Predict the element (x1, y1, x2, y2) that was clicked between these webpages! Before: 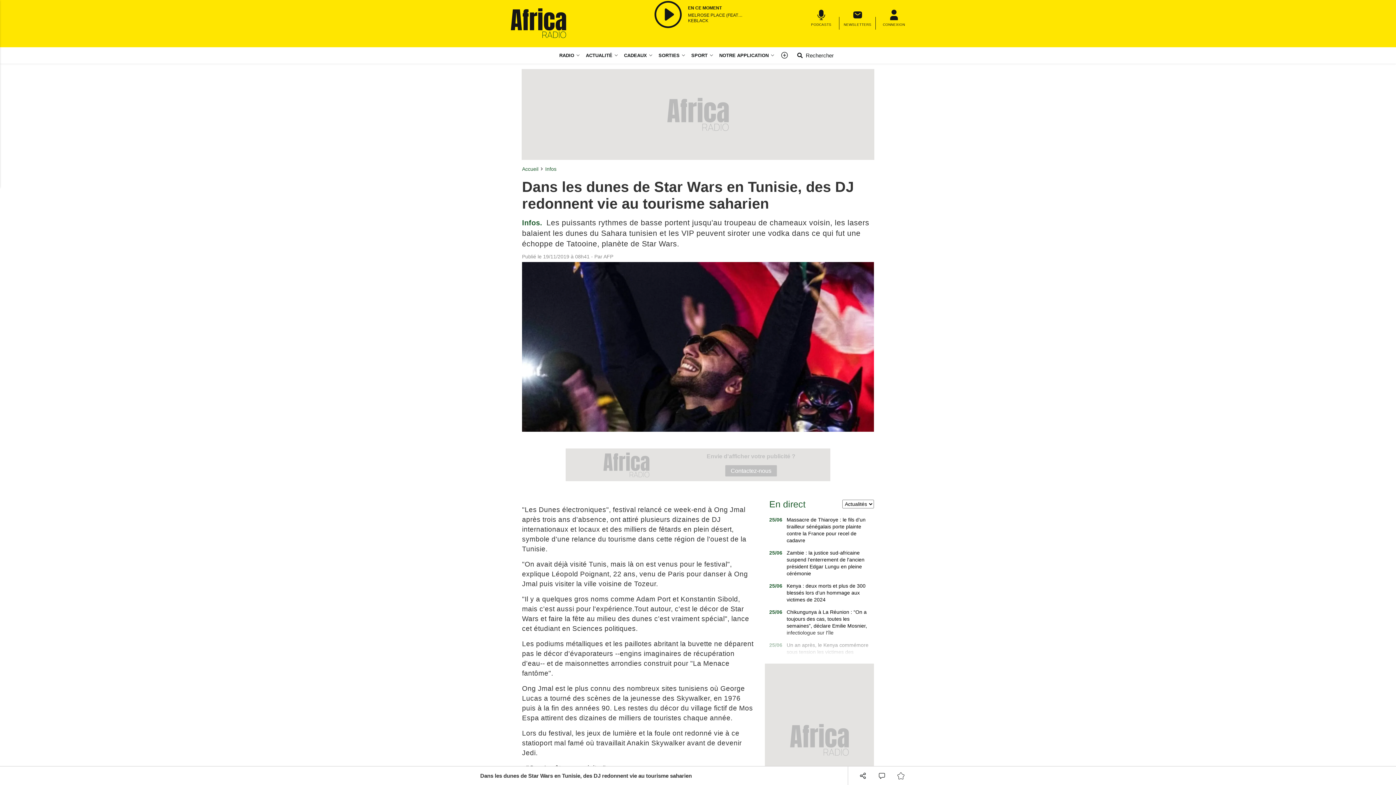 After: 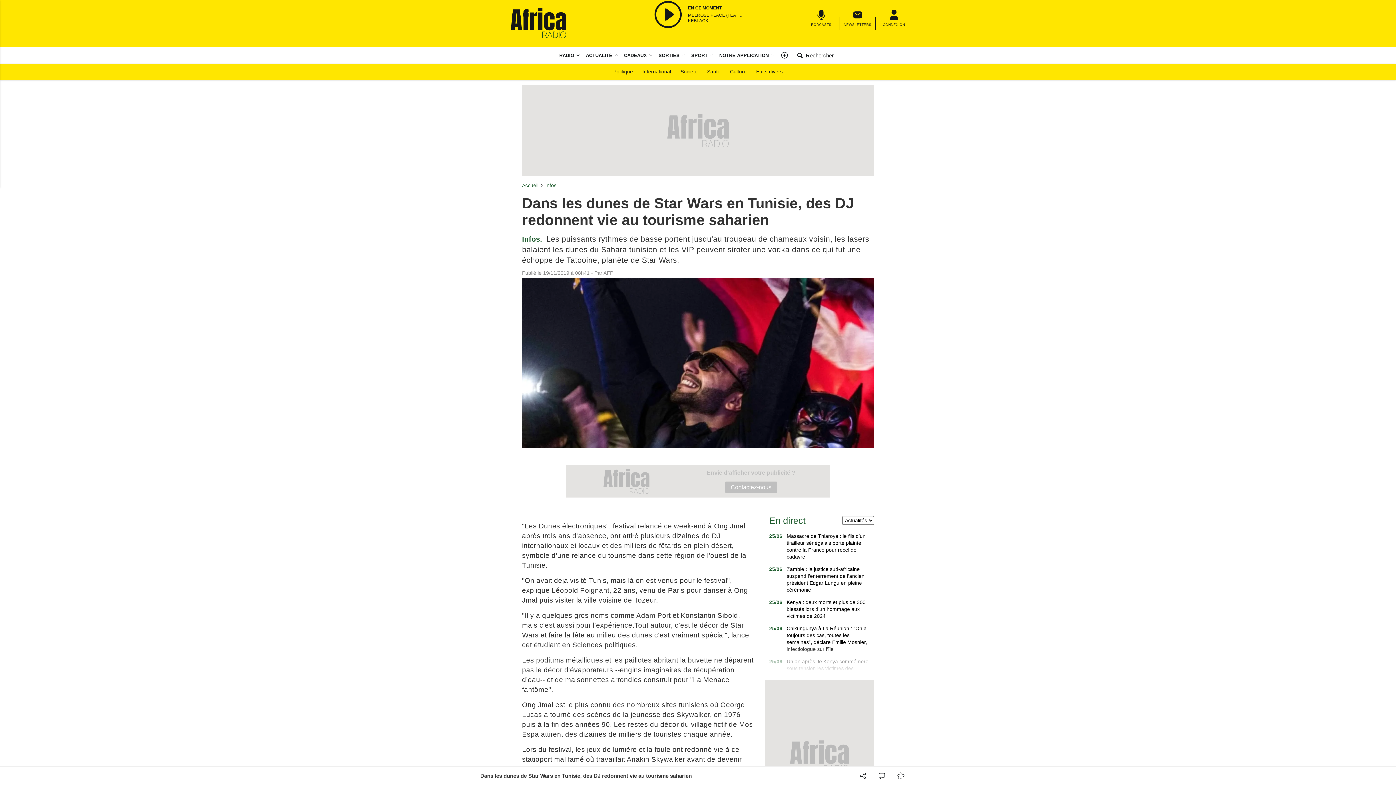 Action: bbox: (614, 47, 621, 63) label: Actualité menu